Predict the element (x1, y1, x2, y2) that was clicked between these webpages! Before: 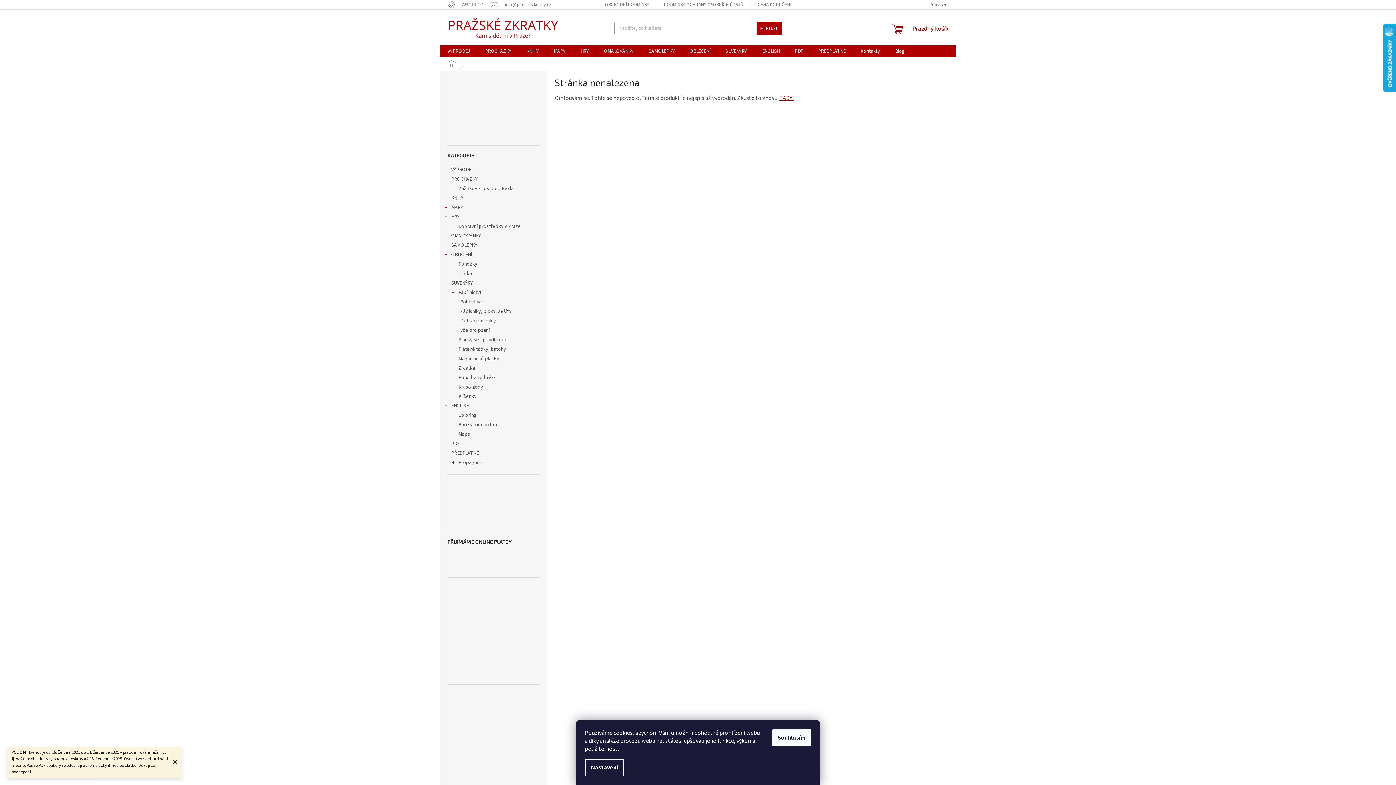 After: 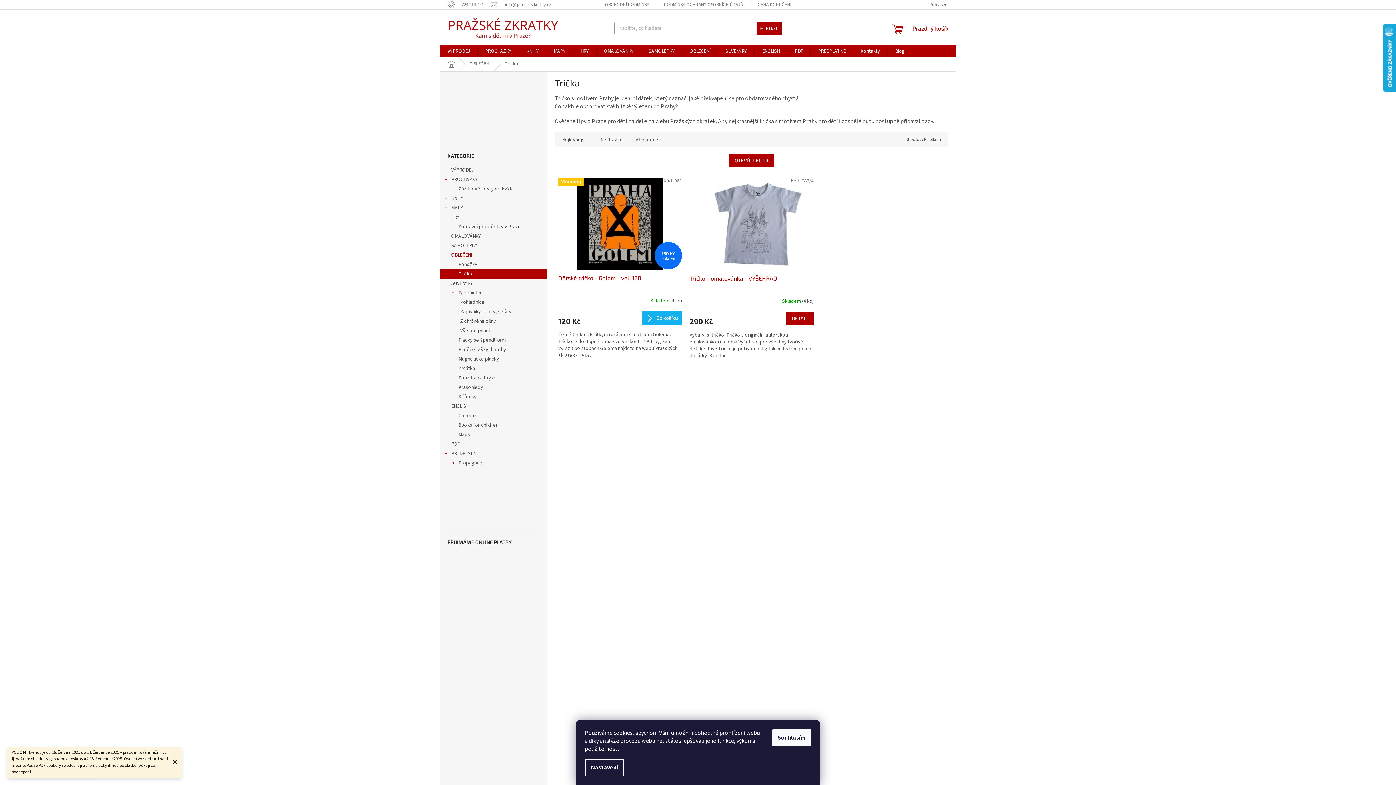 Action: bbox: (440, 268, 547, 278) label: Trička